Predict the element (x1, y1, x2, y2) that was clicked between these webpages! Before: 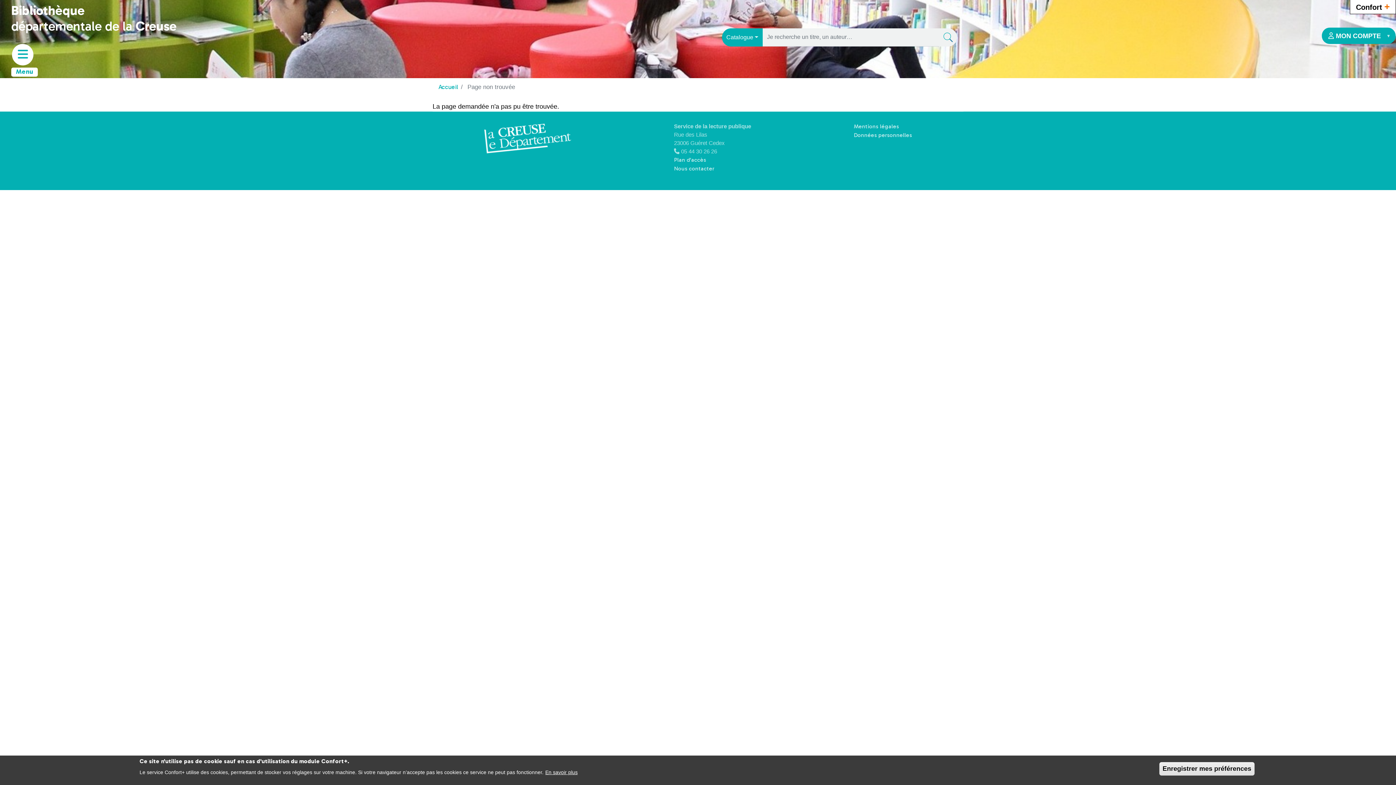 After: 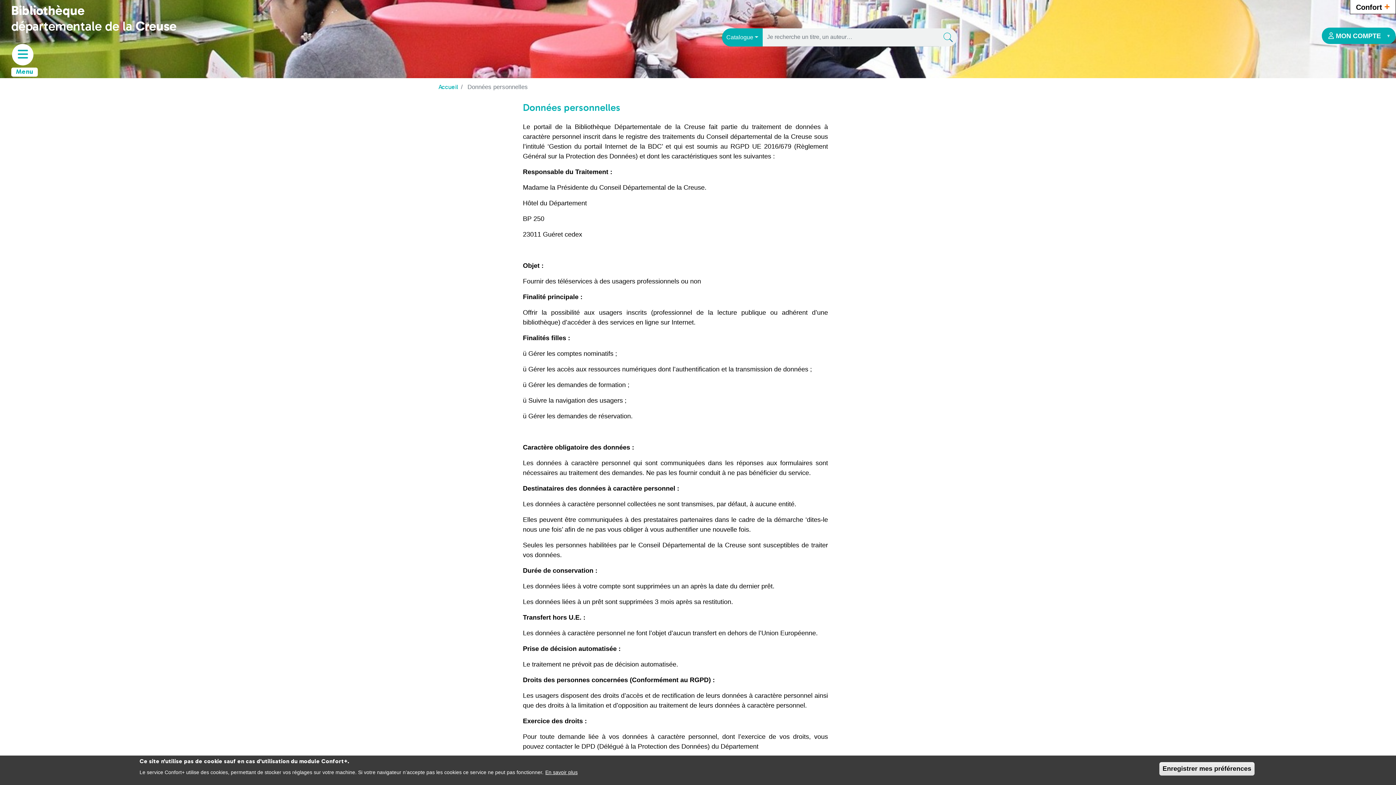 Action: bbox: (854, 131, 912, 138) label: Données personnelles